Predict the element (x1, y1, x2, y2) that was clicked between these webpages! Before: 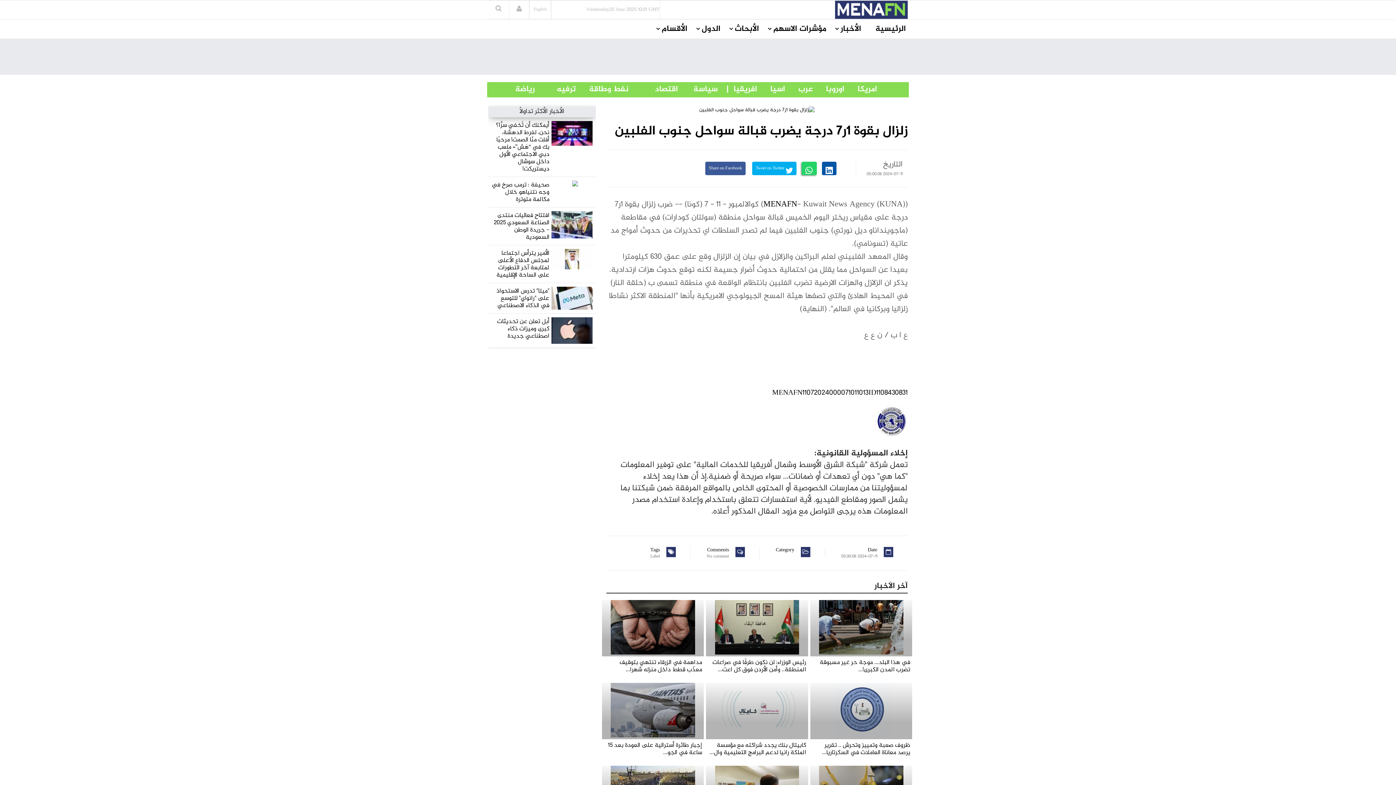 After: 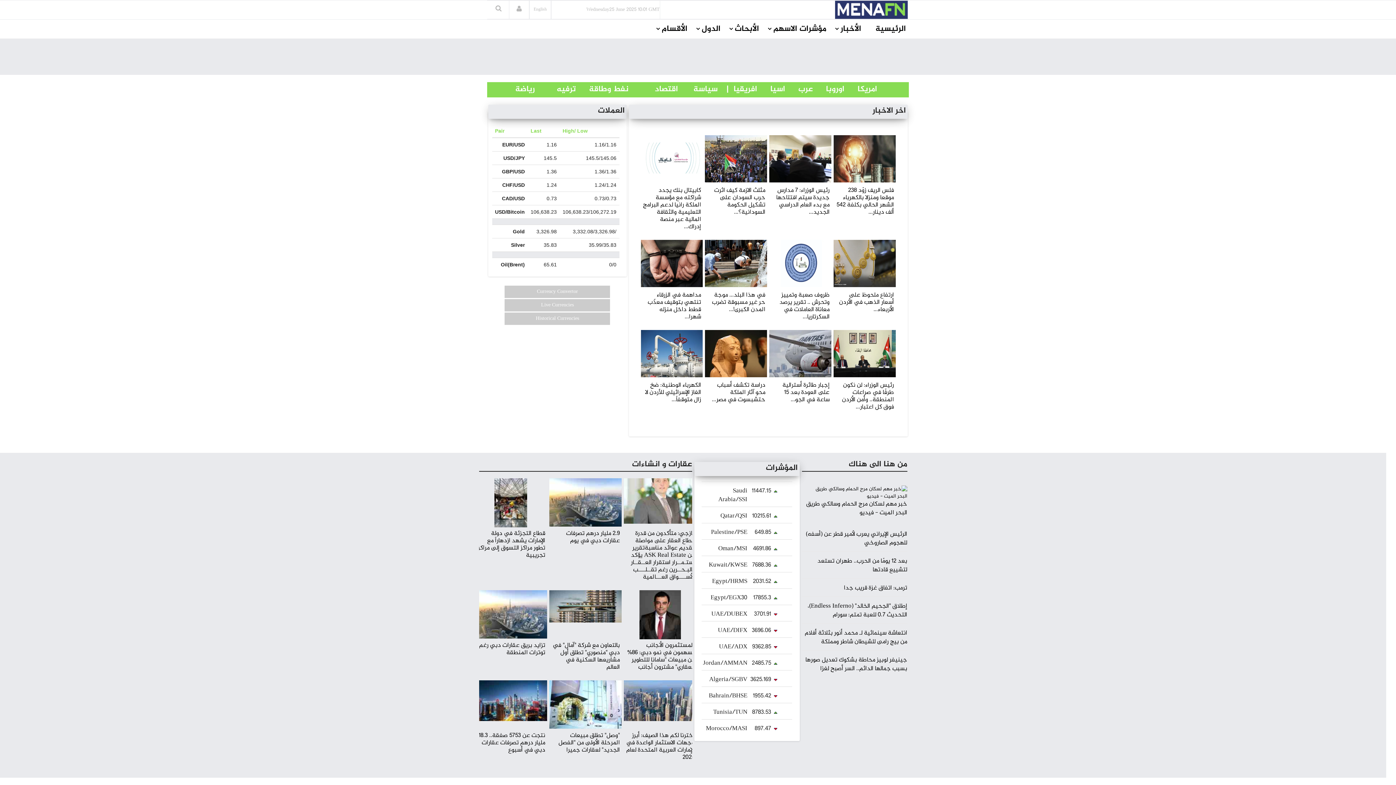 Action: bbox: (835, 5, 908, 14)